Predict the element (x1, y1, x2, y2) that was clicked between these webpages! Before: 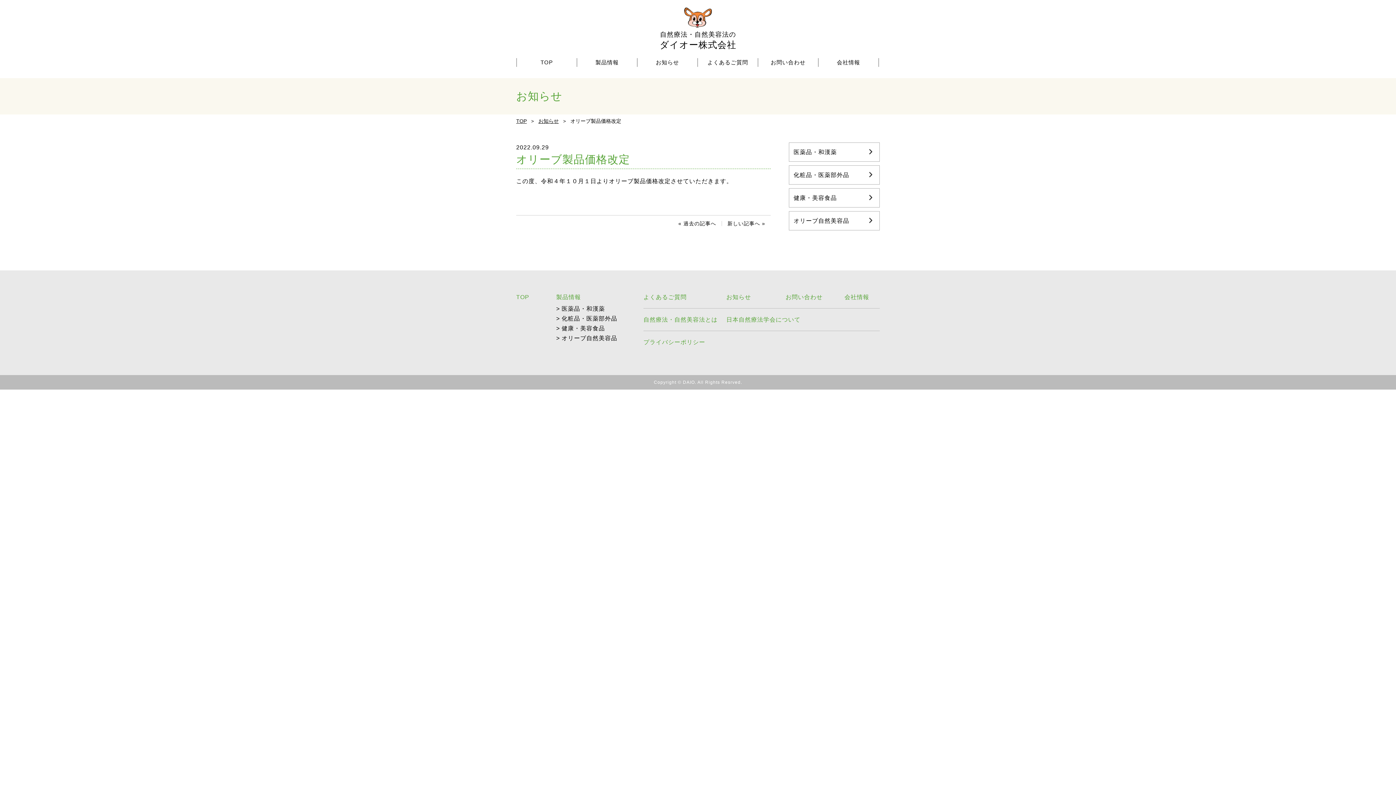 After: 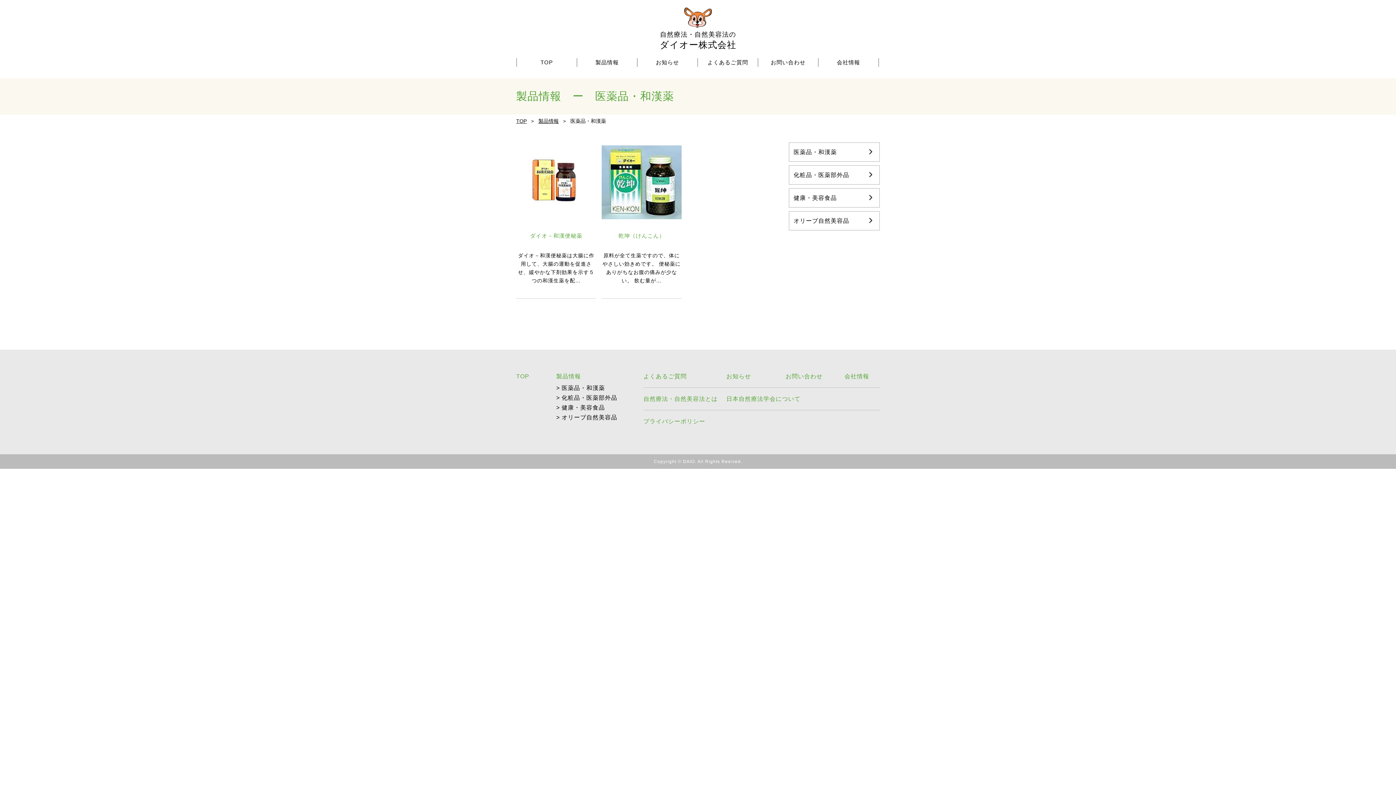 Action: bbox: (789, 142, 880, 161) label: 医薬品・和漢薬